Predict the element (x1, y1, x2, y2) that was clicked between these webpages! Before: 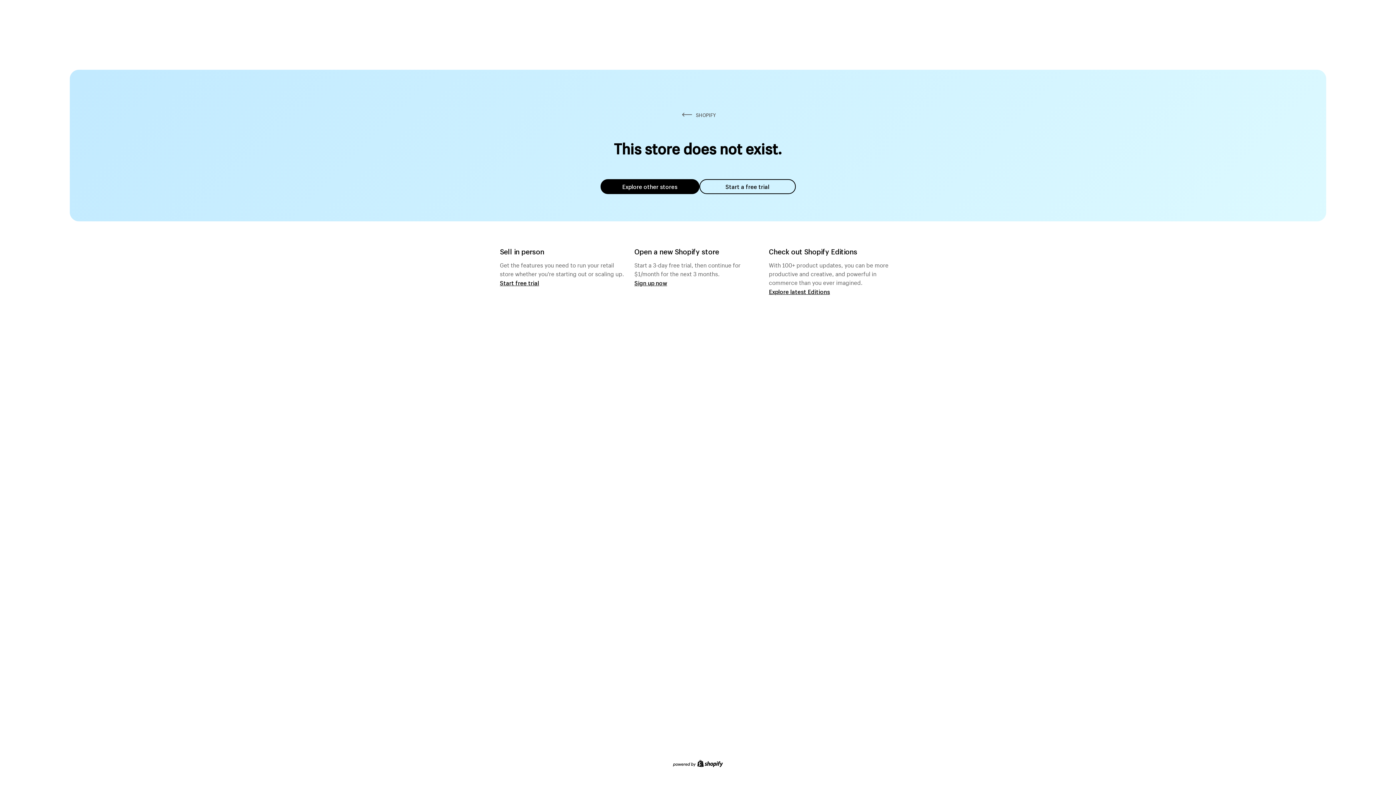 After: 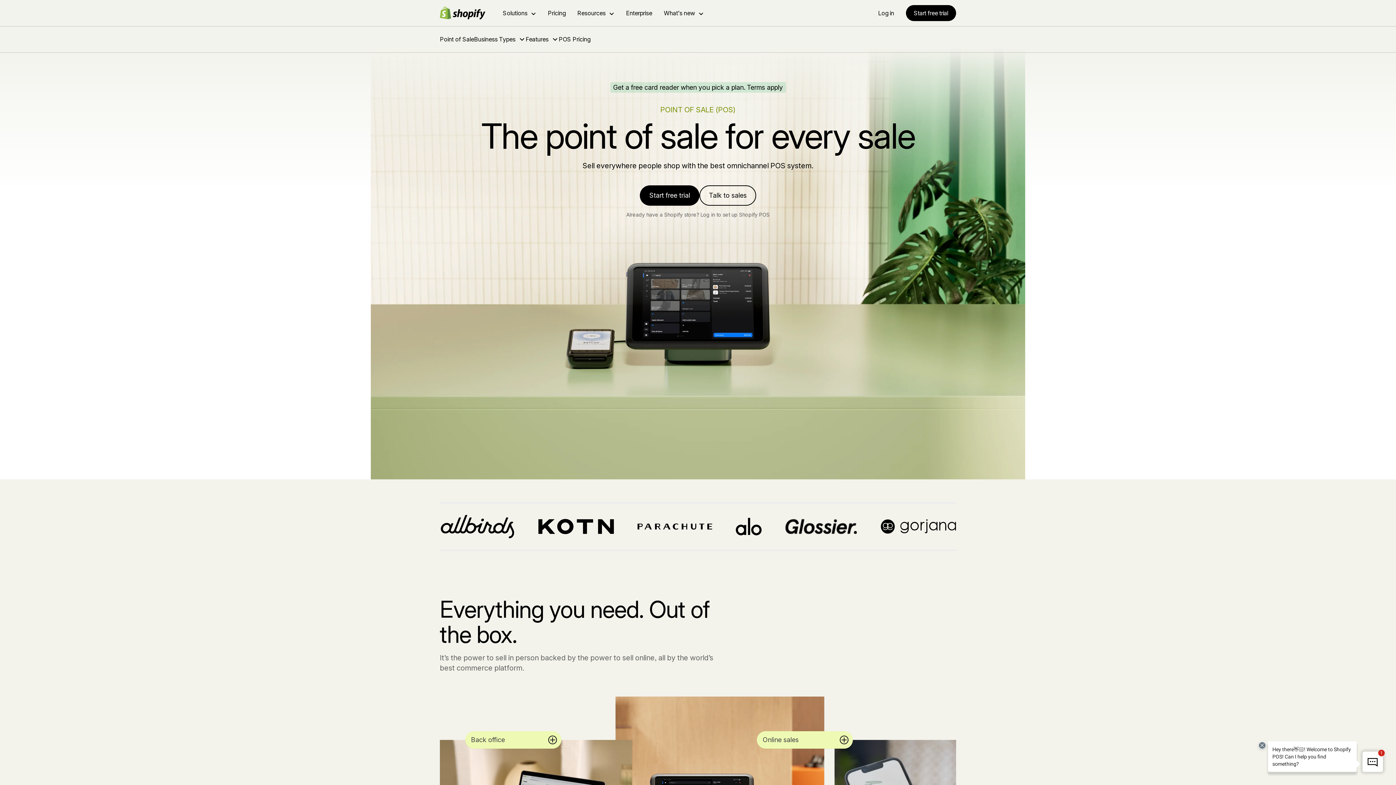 Action: label: Start free trial bbox: (500, 279, 539, 286)